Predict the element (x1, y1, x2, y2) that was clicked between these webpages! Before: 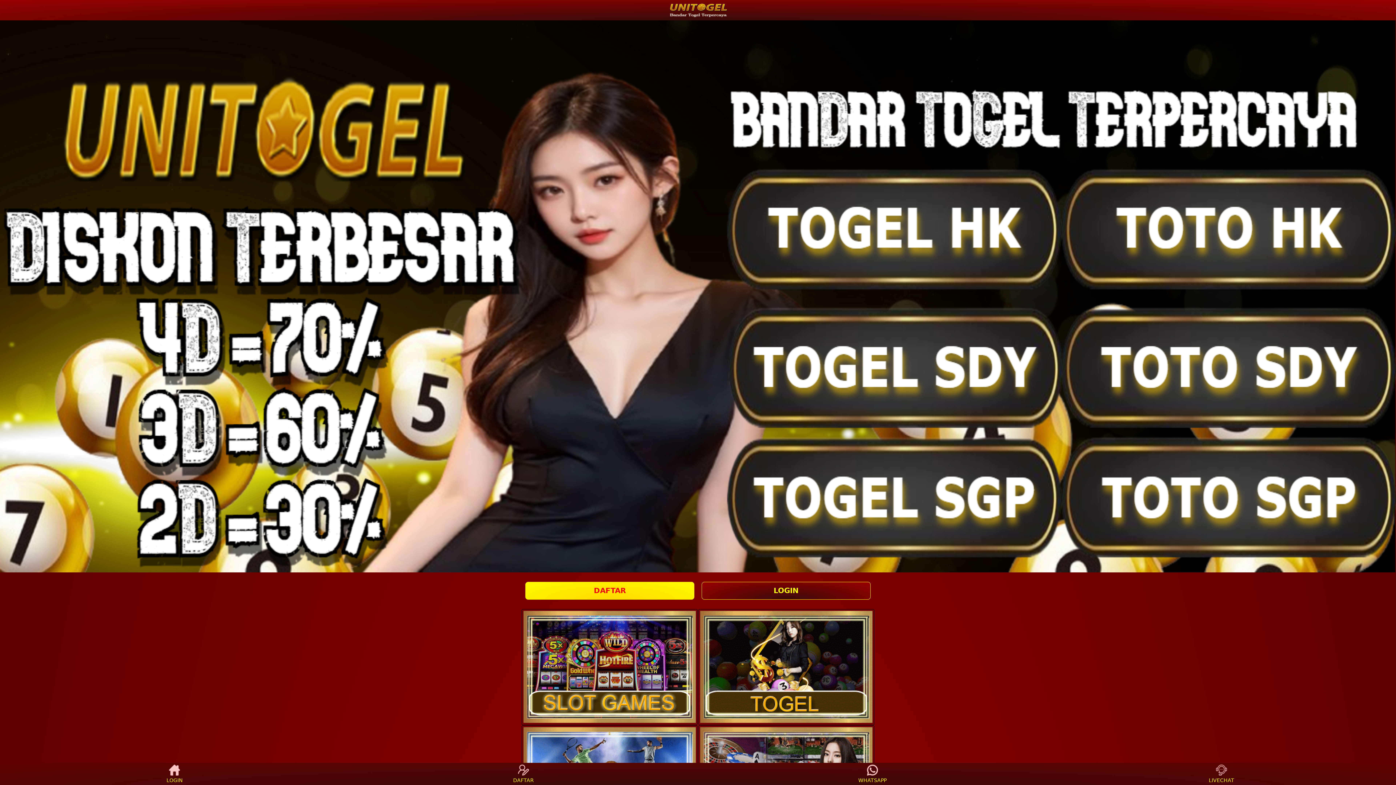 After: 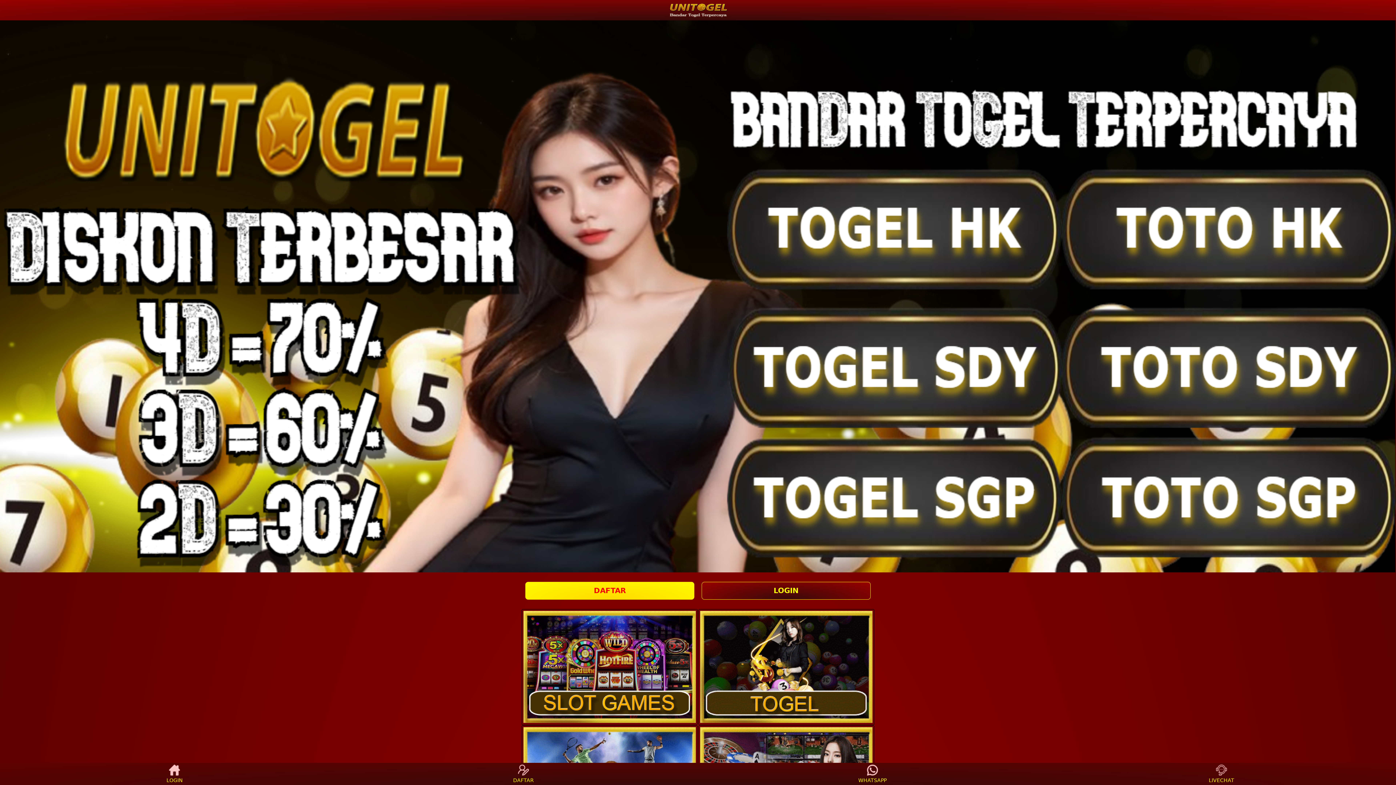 Action: label: DAFTAR bbox: (525, 582, 694, 599)